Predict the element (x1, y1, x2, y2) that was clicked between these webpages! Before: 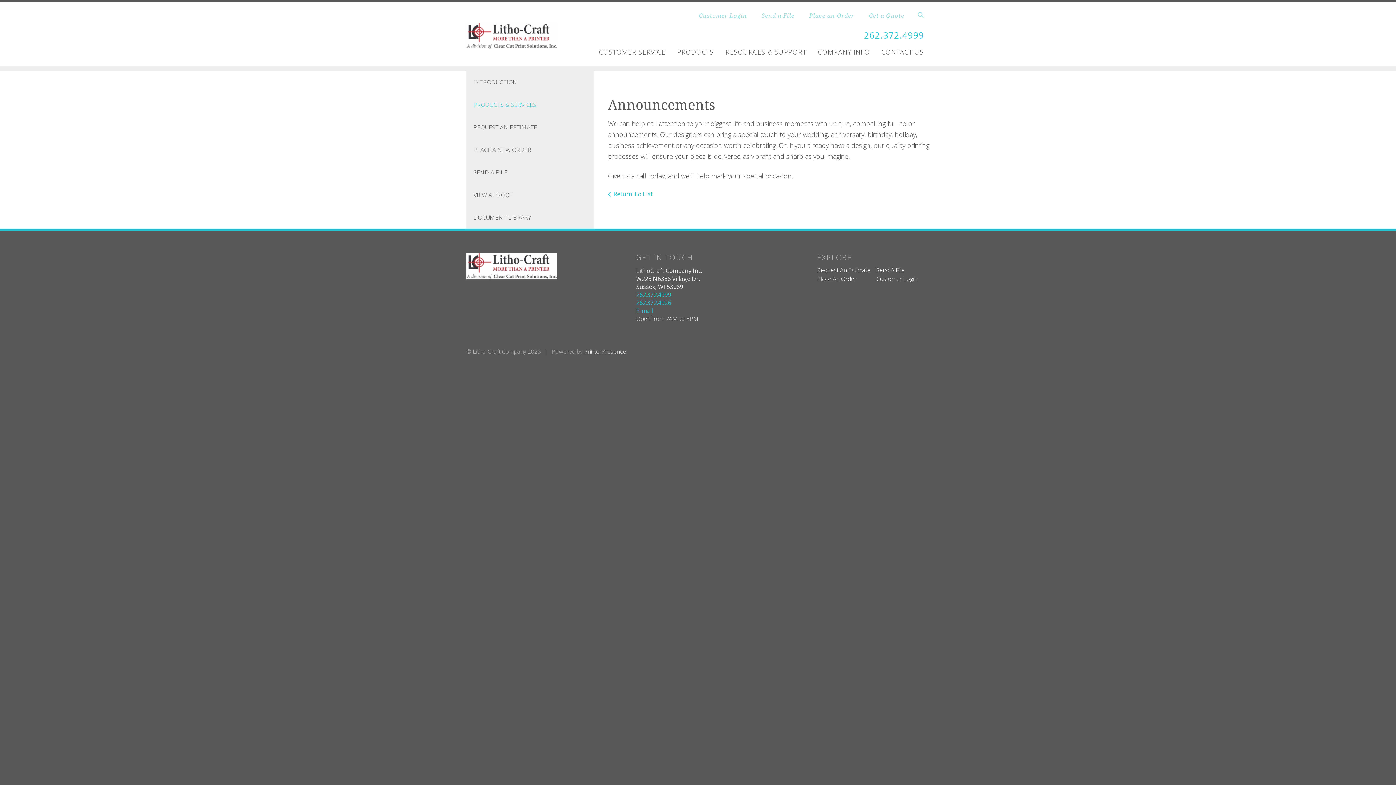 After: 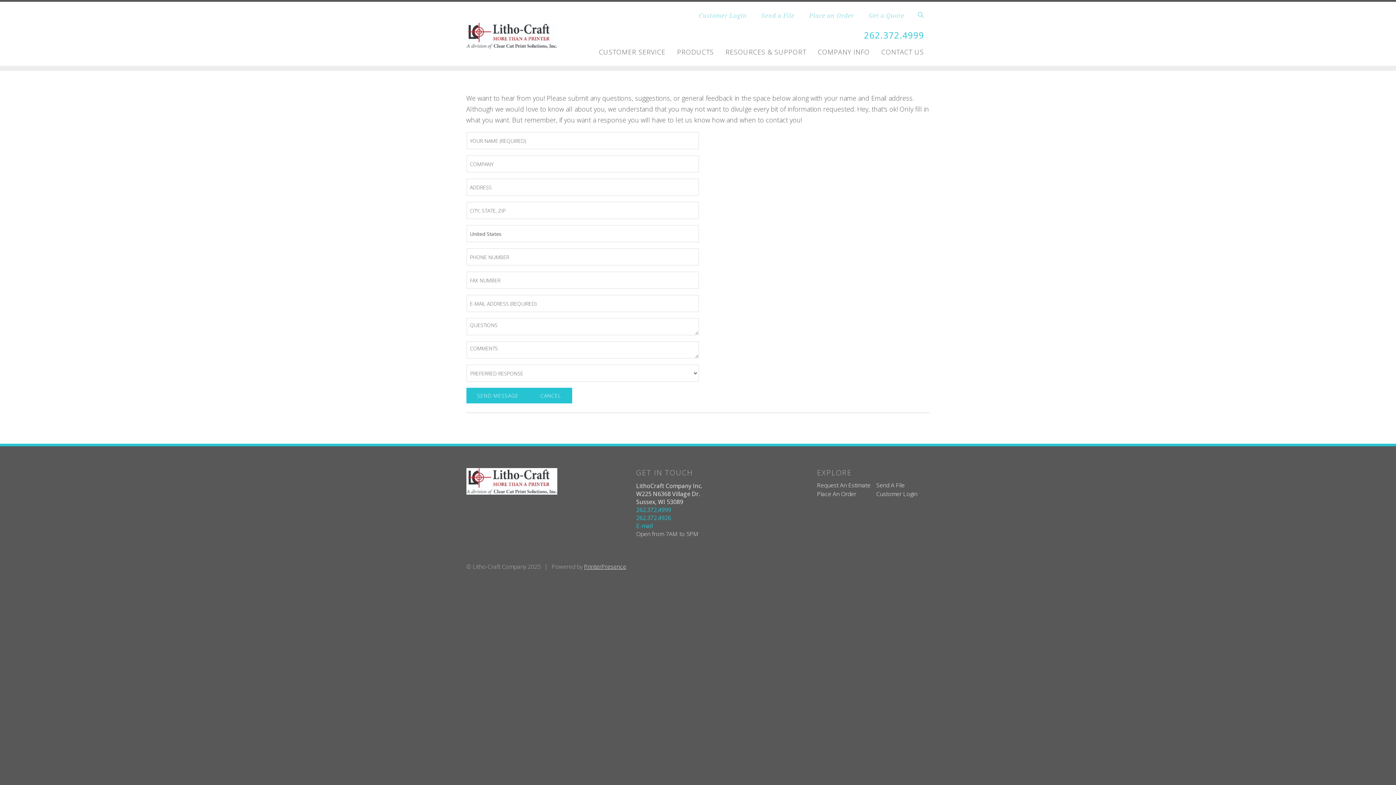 Action: label: E-mail bbox: (636, 307, 653, 315)